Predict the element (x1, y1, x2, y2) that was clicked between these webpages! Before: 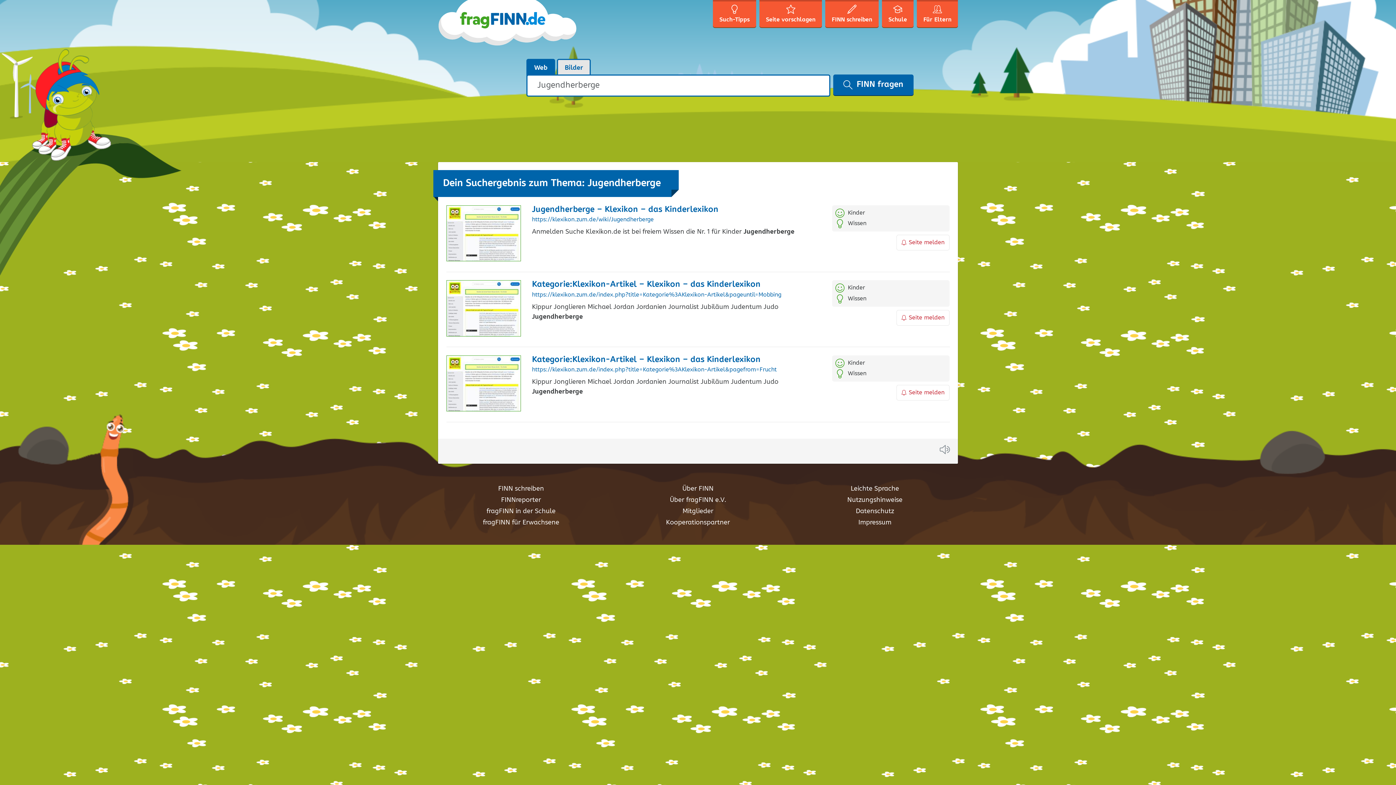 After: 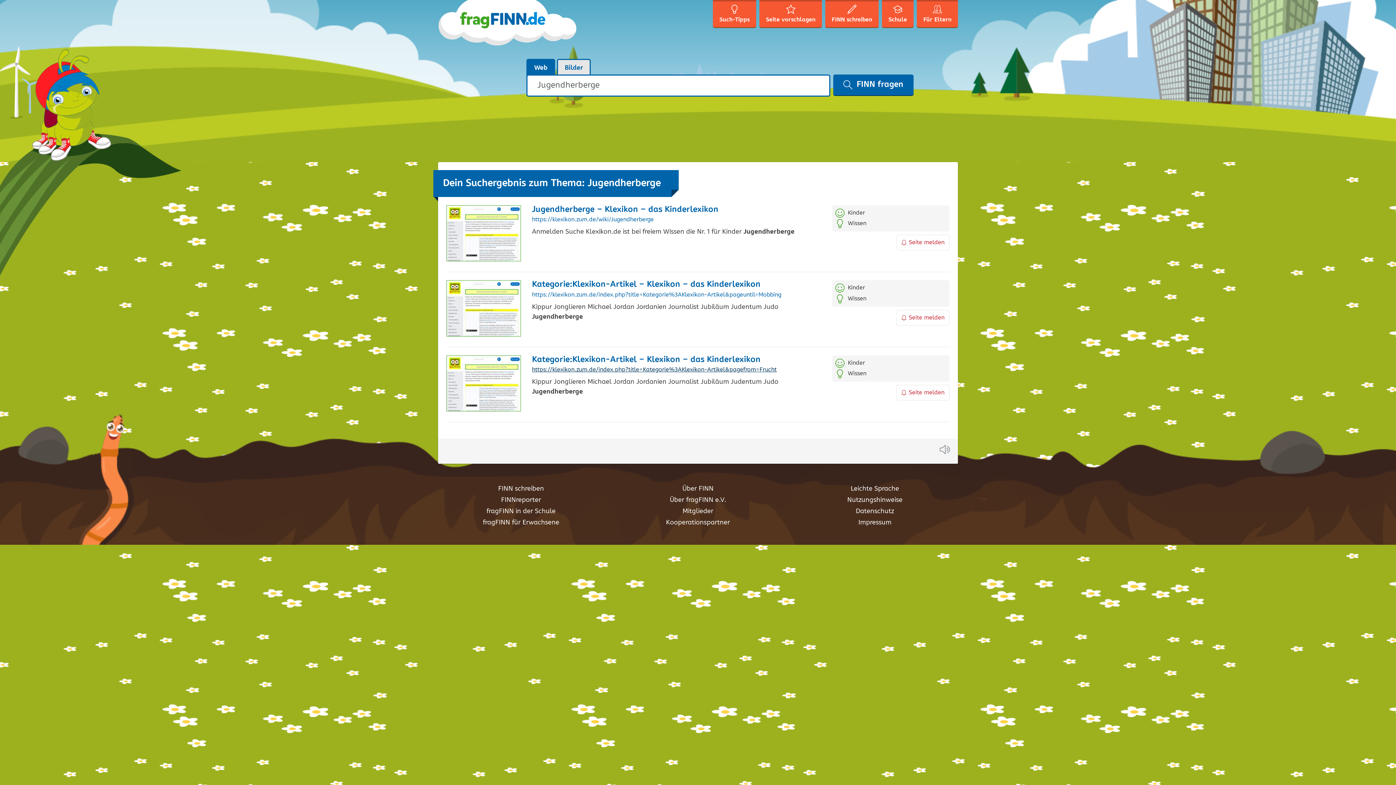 Action: label: https://klexikon.zum.de/index.php?title=Kategorie%3AKlexikon-Artikel&pagefrom=Frucht bbox: (532, 365, 821, 374)